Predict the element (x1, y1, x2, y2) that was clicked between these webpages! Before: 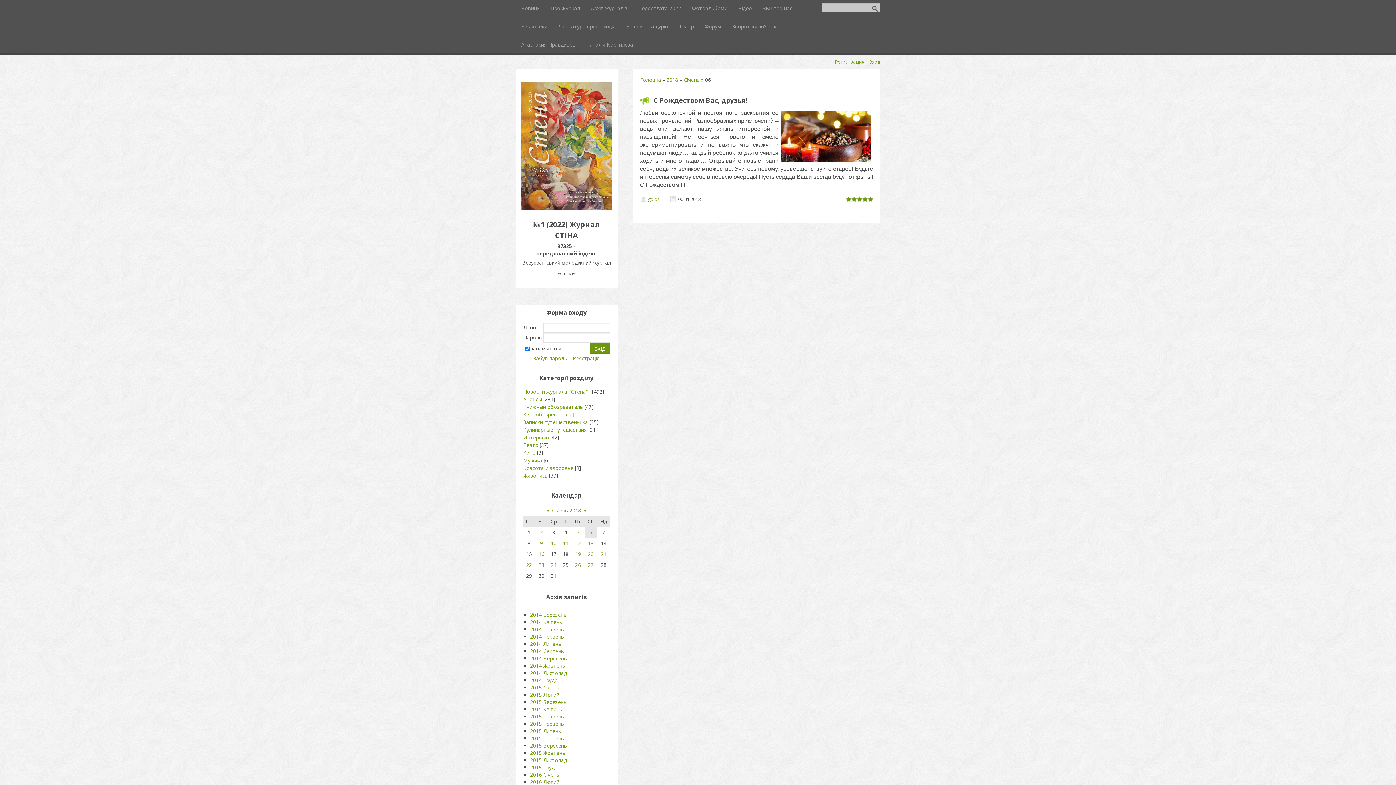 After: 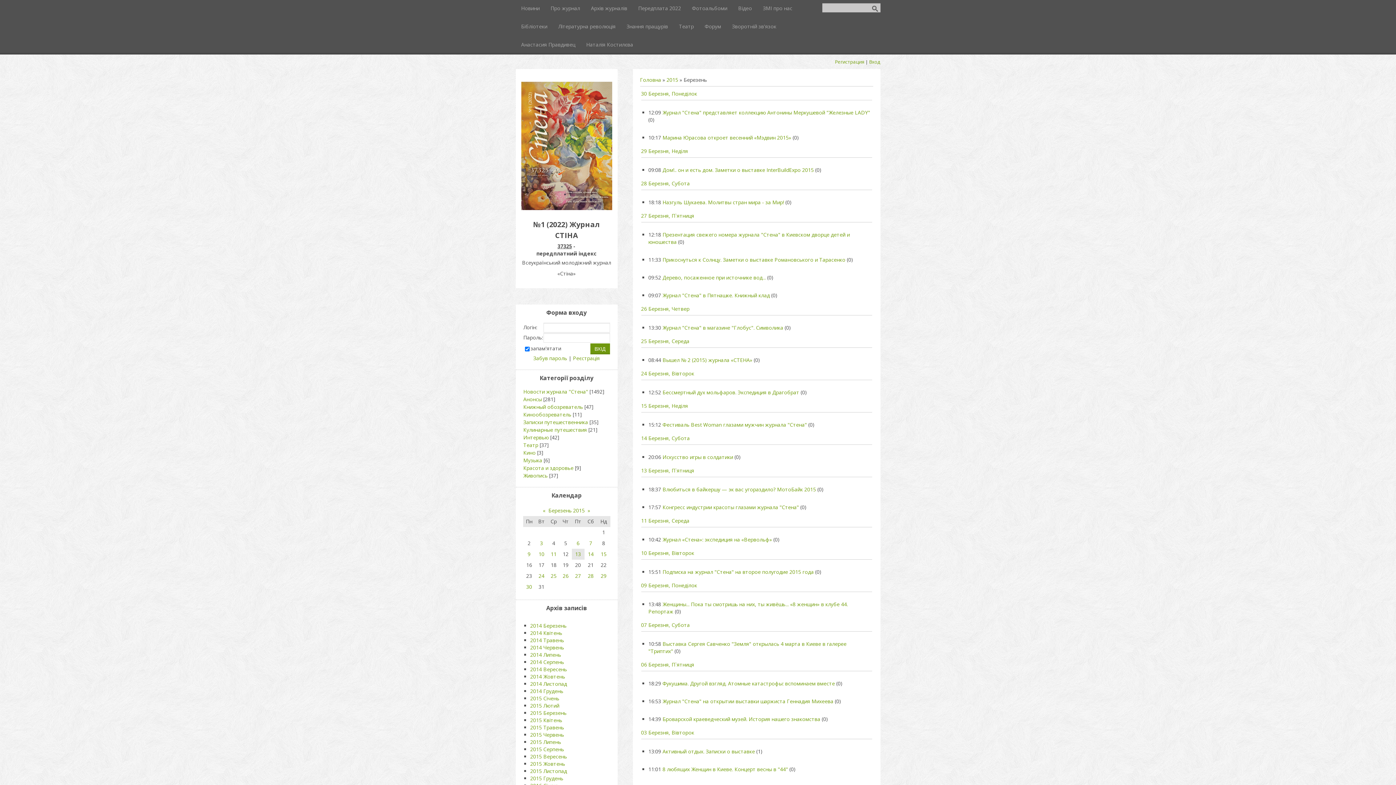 Action: label: 2015 Березень bbox: (530, 699, 566, 705)